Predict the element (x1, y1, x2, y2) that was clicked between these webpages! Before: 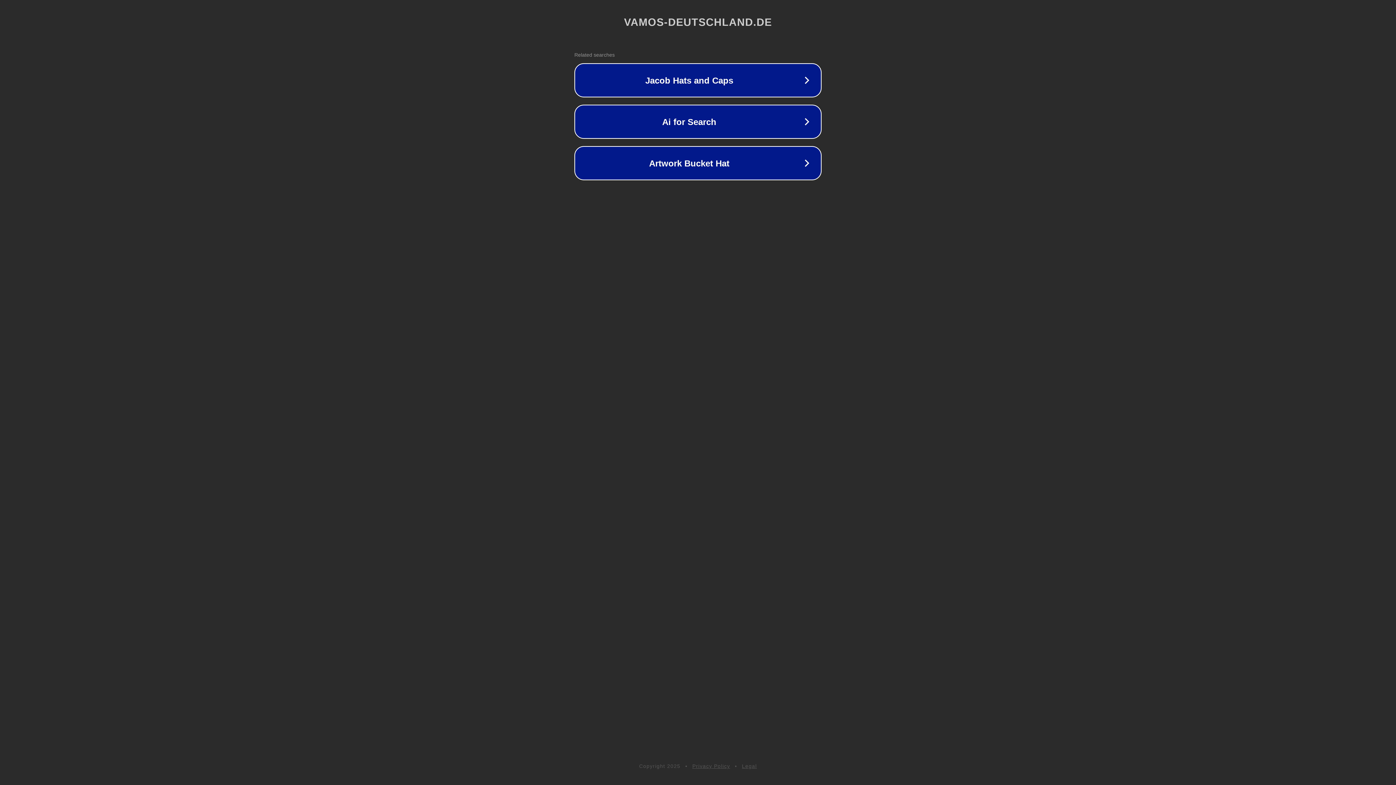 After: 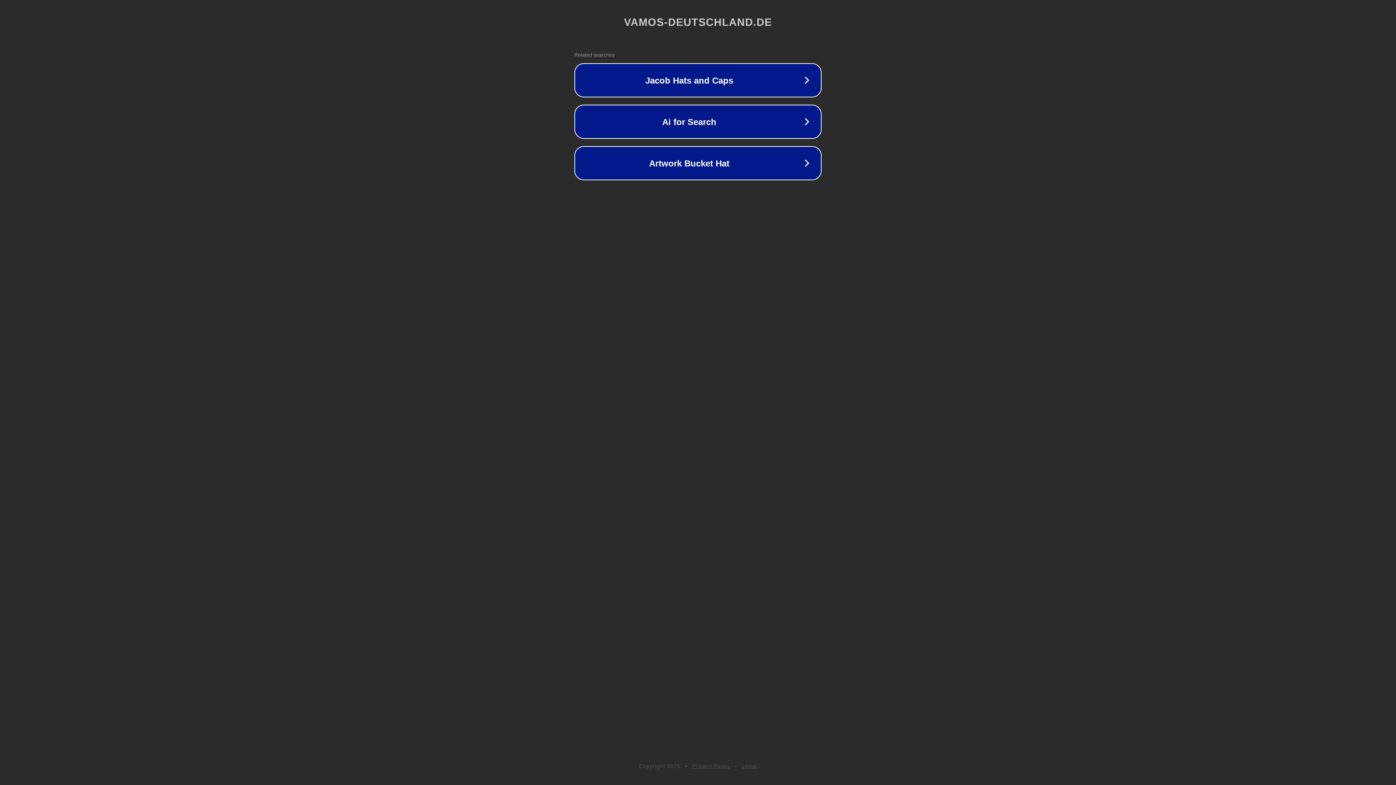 Action: bbox: (742, 763, 757, 769) label: Legal